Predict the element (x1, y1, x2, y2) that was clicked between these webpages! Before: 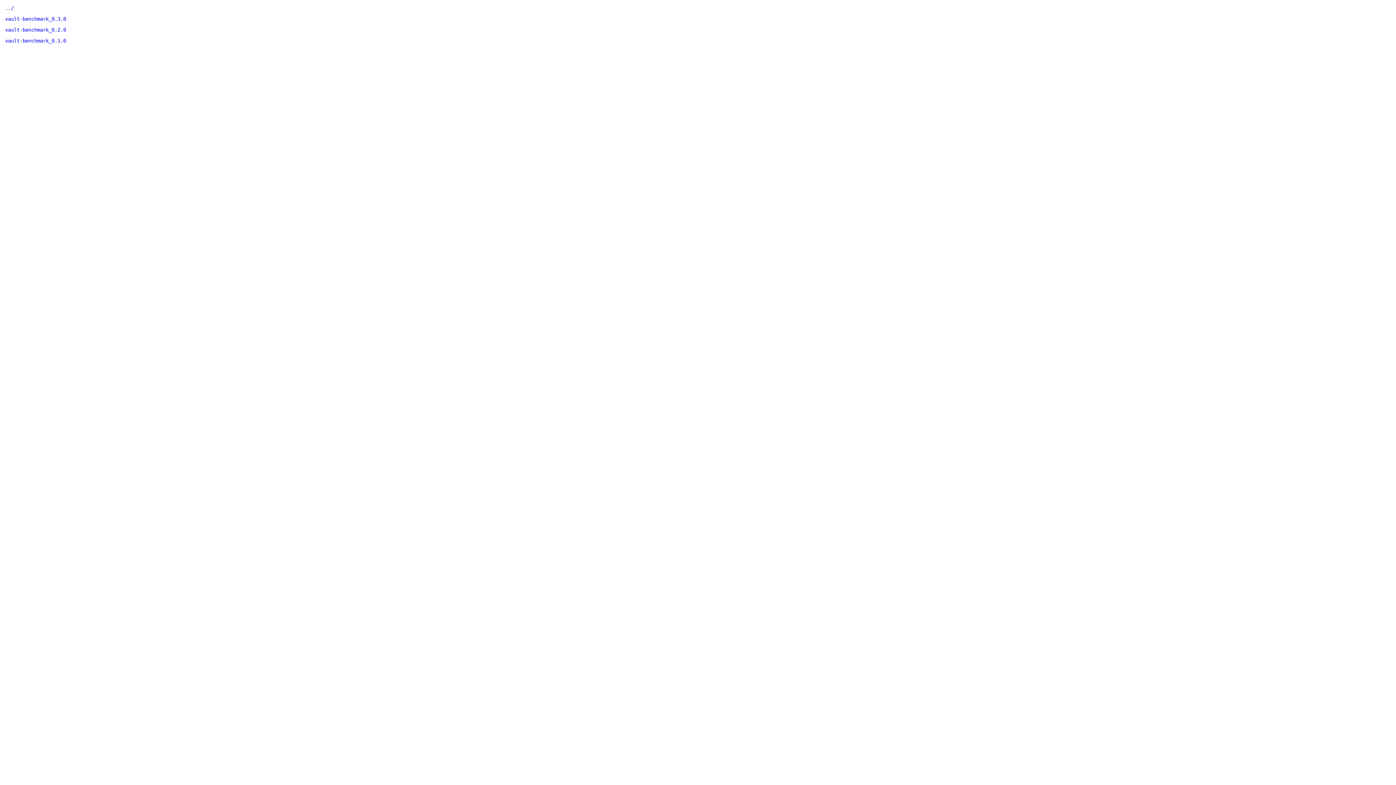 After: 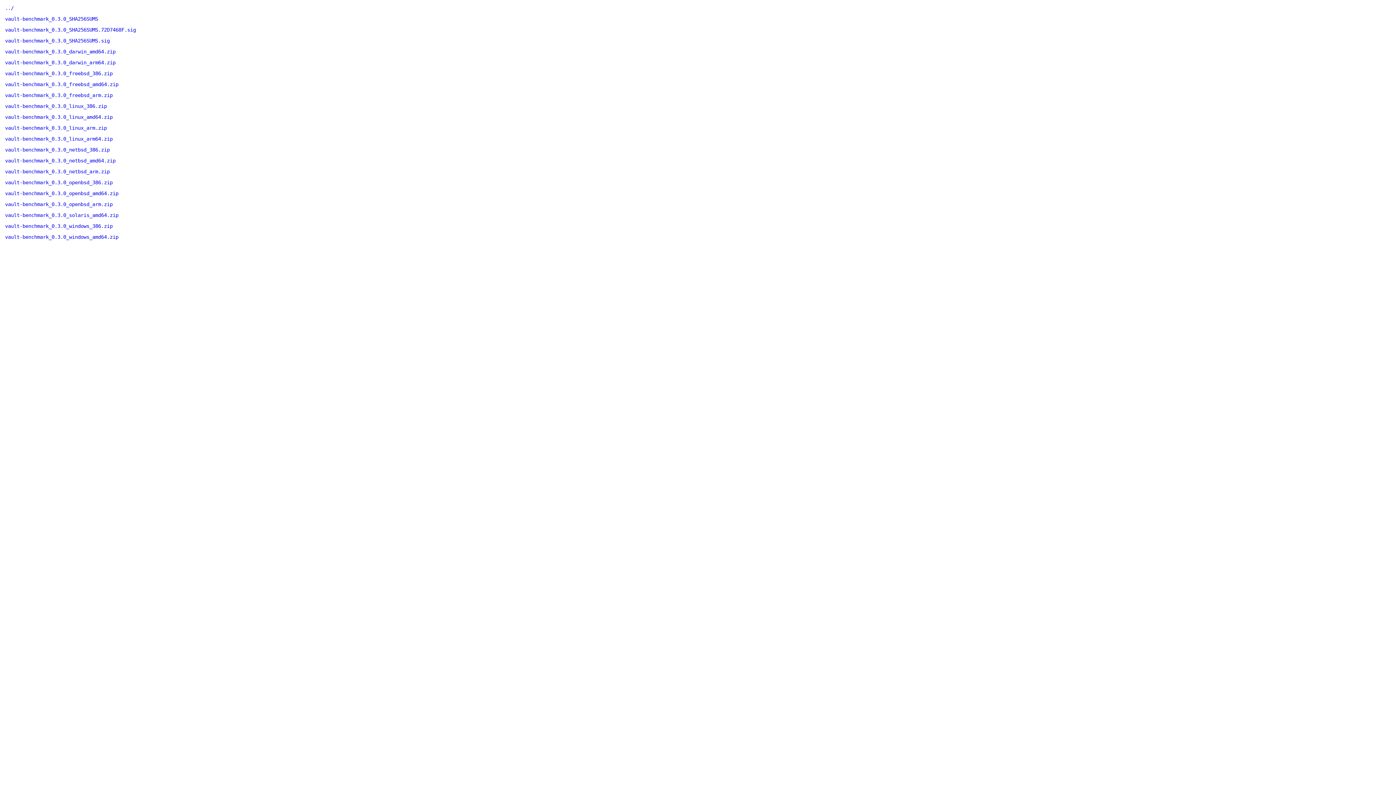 Action: bbox: (5, 16, 66, 21) label: vault-benchmark_0.3.0